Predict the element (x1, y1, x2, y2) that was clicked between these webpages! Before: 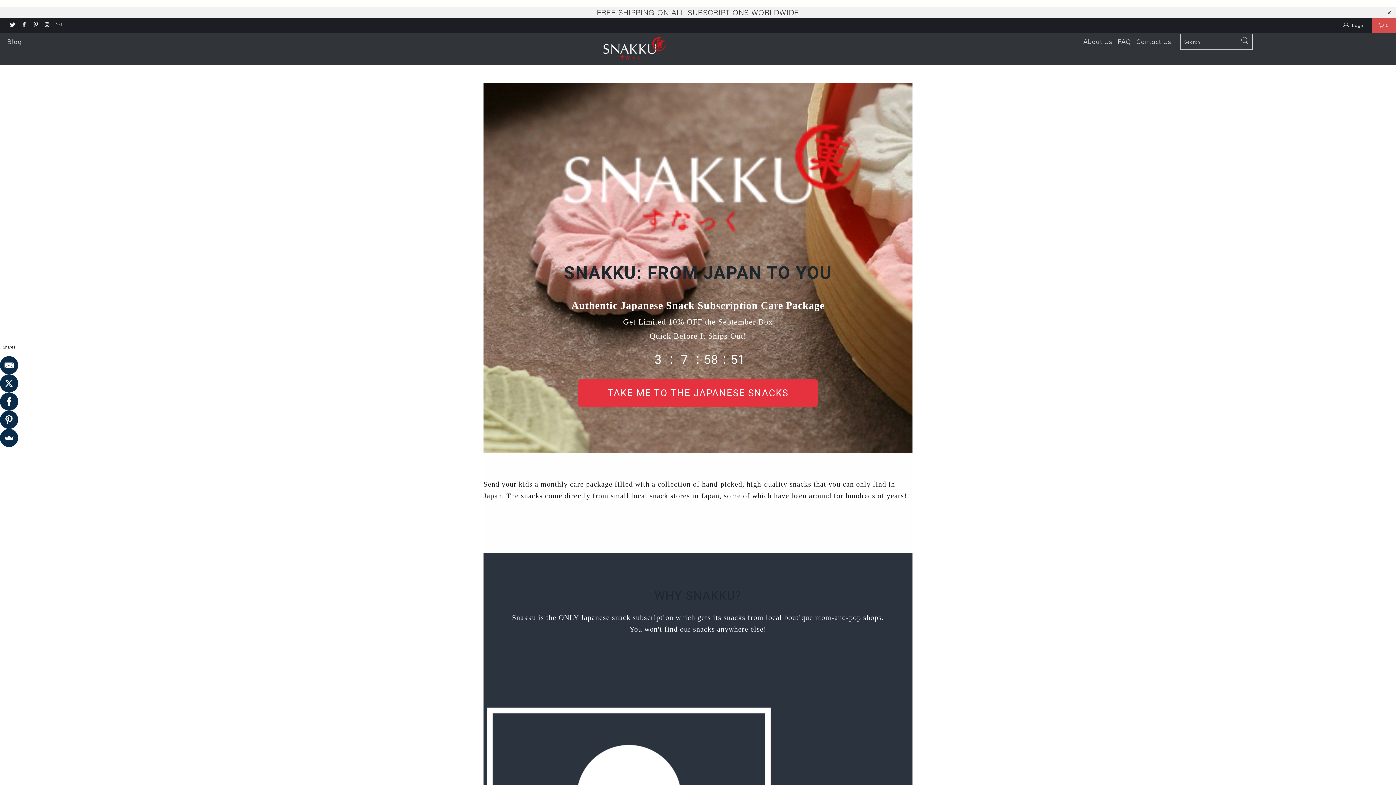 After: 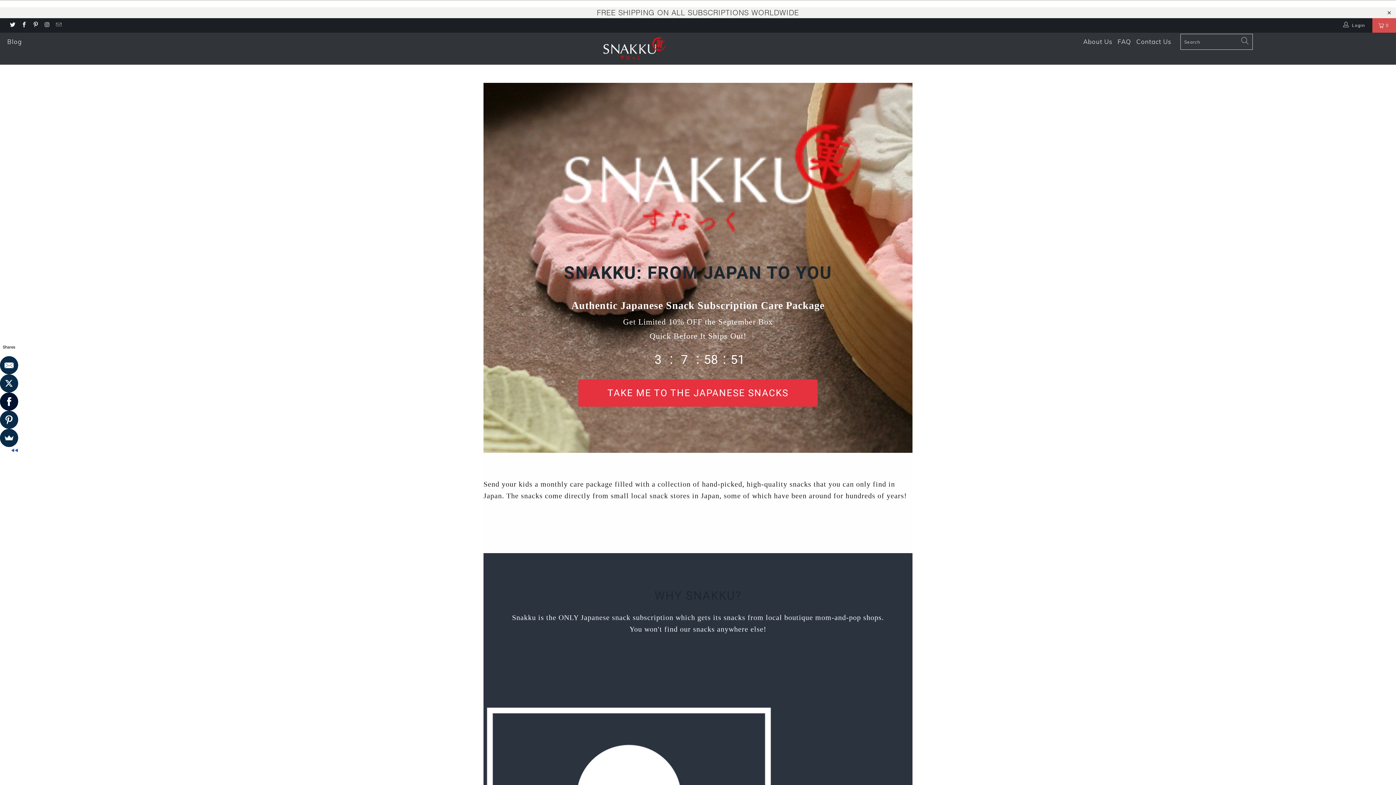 Action: bbox: (-2, 392, 15, 410)